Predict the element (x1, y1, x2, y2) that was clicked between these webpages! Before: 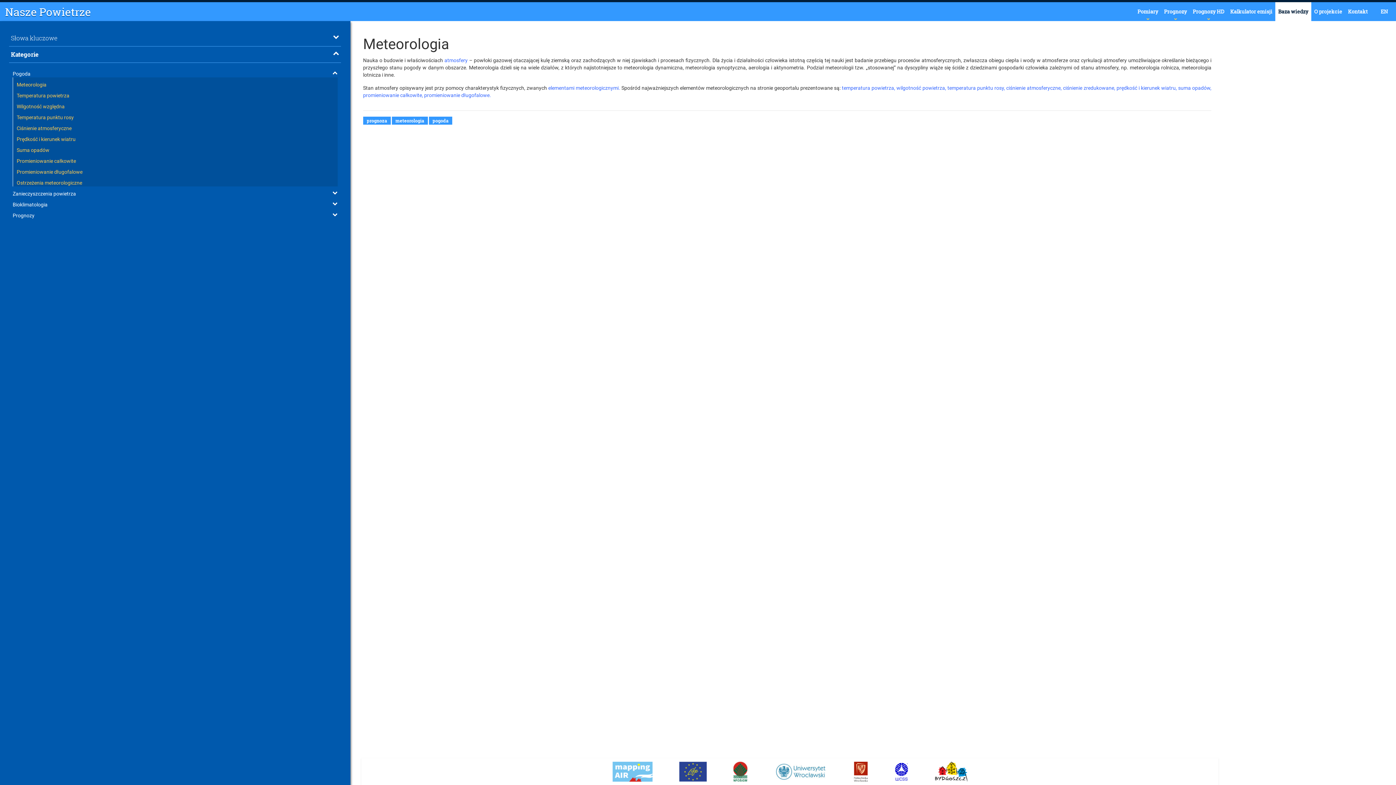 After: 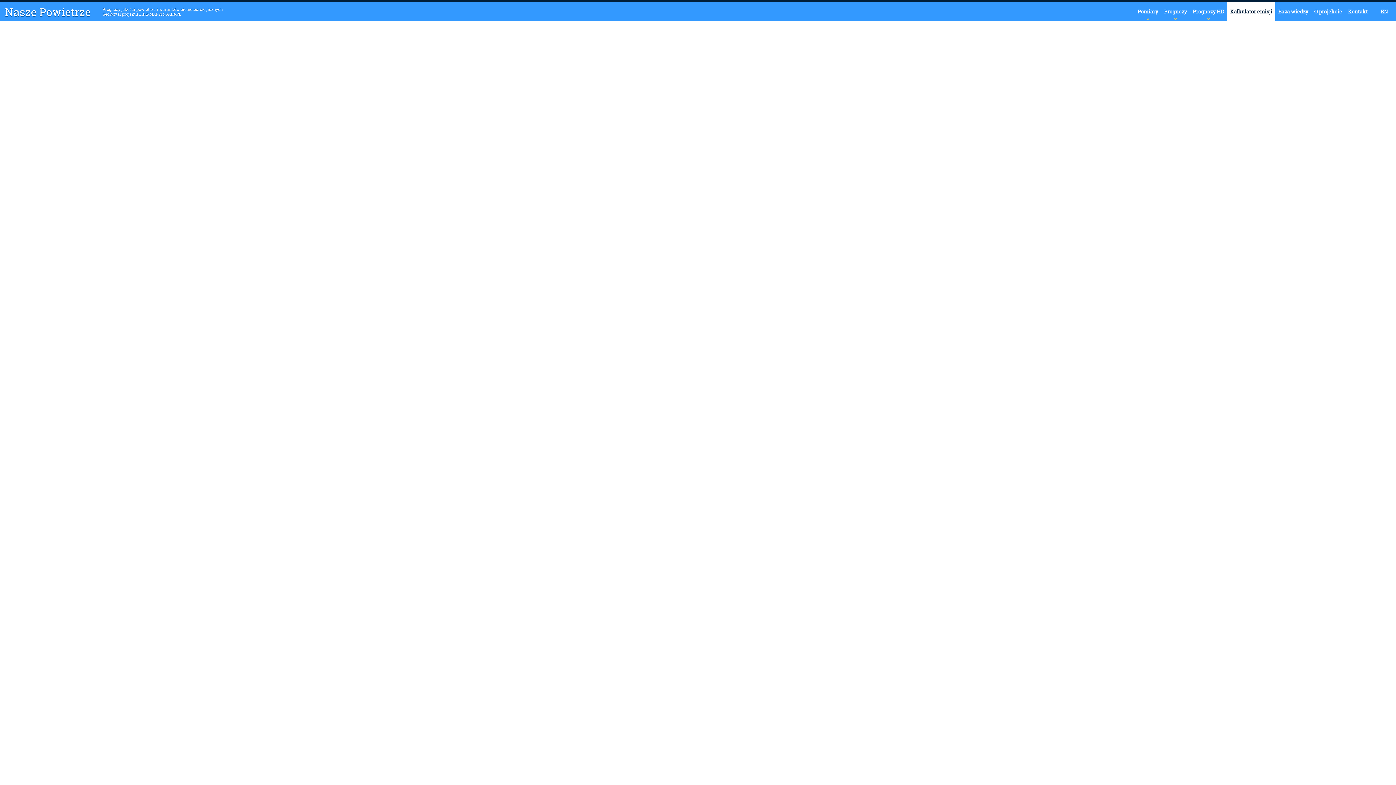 Action: label: Kalkulator emisji bbox: (1227, 2, 1275, 21)